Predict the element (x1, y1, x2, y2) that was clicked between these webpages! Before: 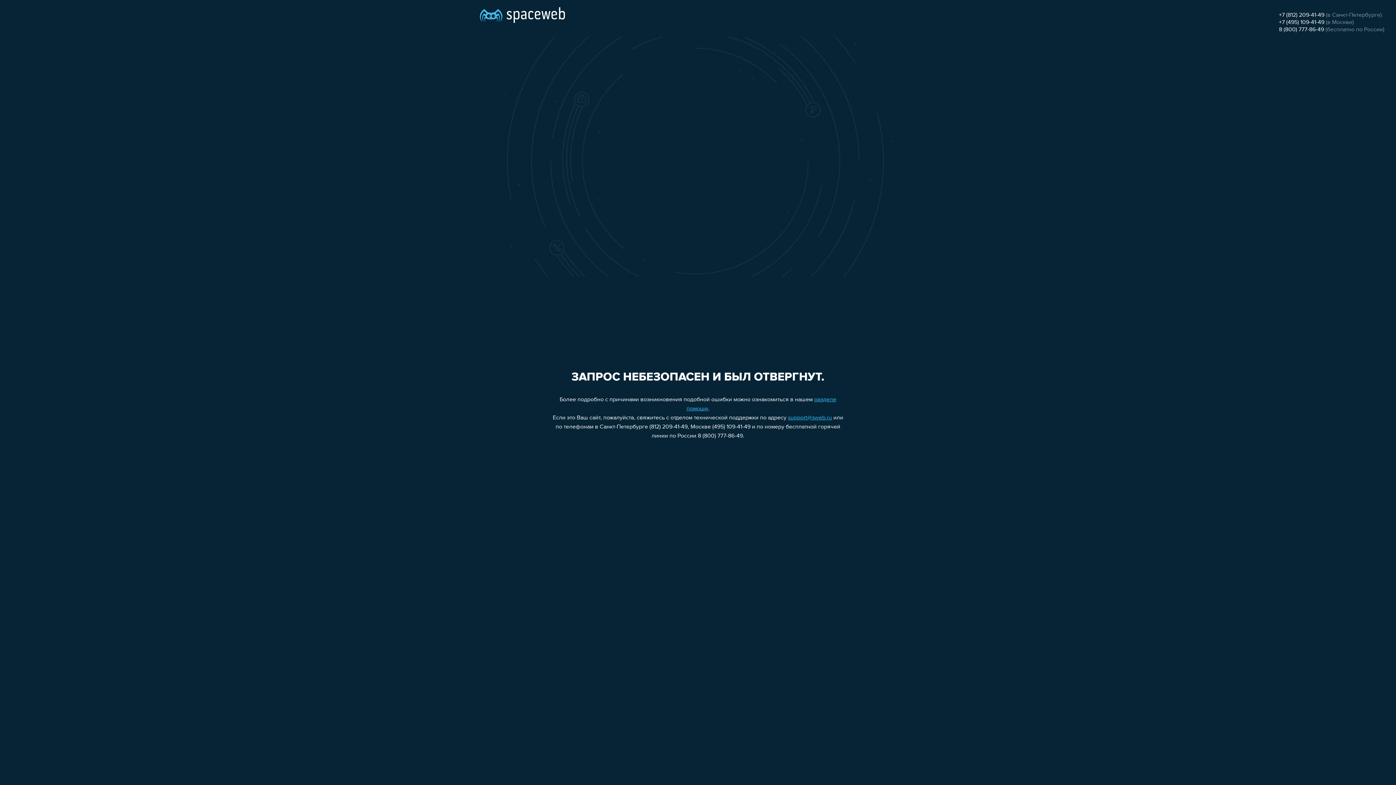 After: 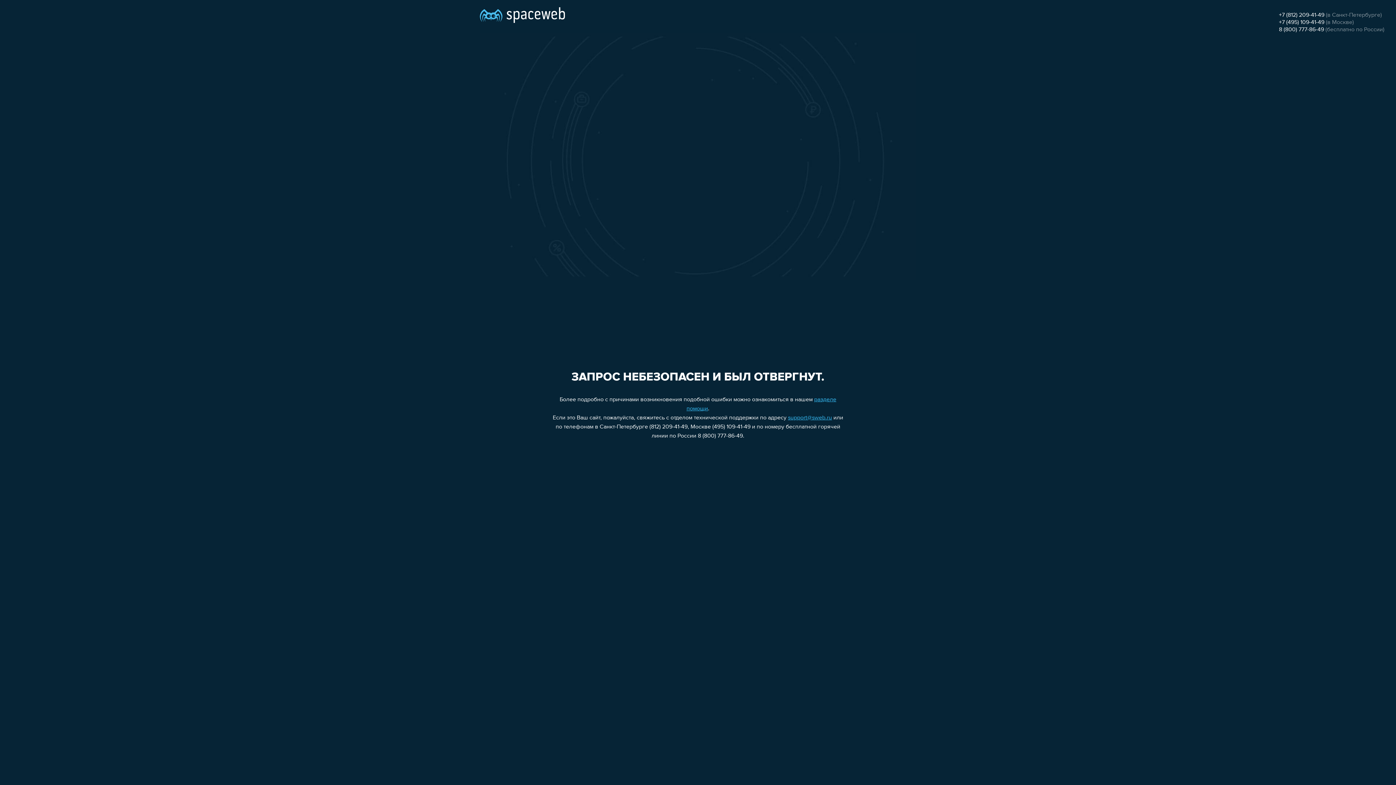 Action: bbox: (1279, 12, 1324, 18) label: +7 (812) 209-41-49